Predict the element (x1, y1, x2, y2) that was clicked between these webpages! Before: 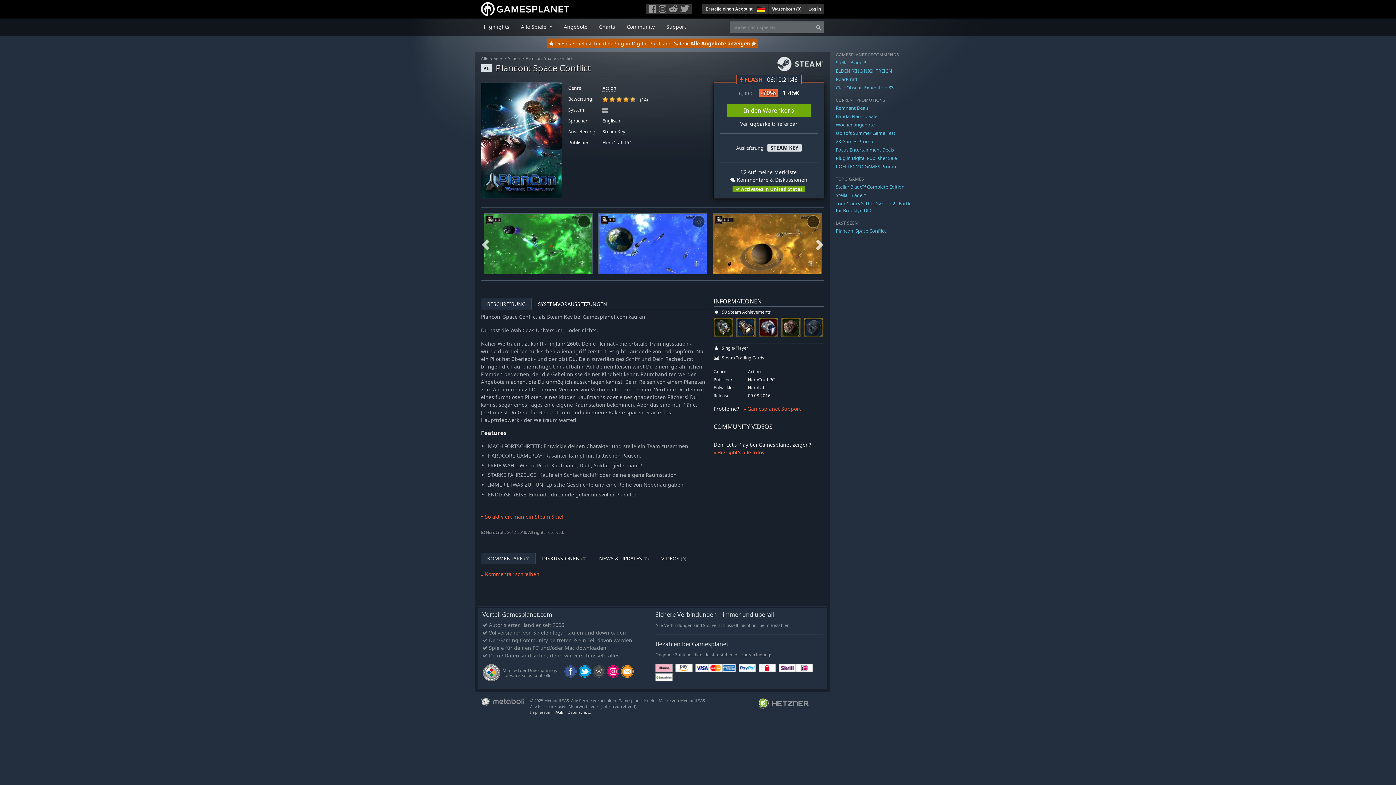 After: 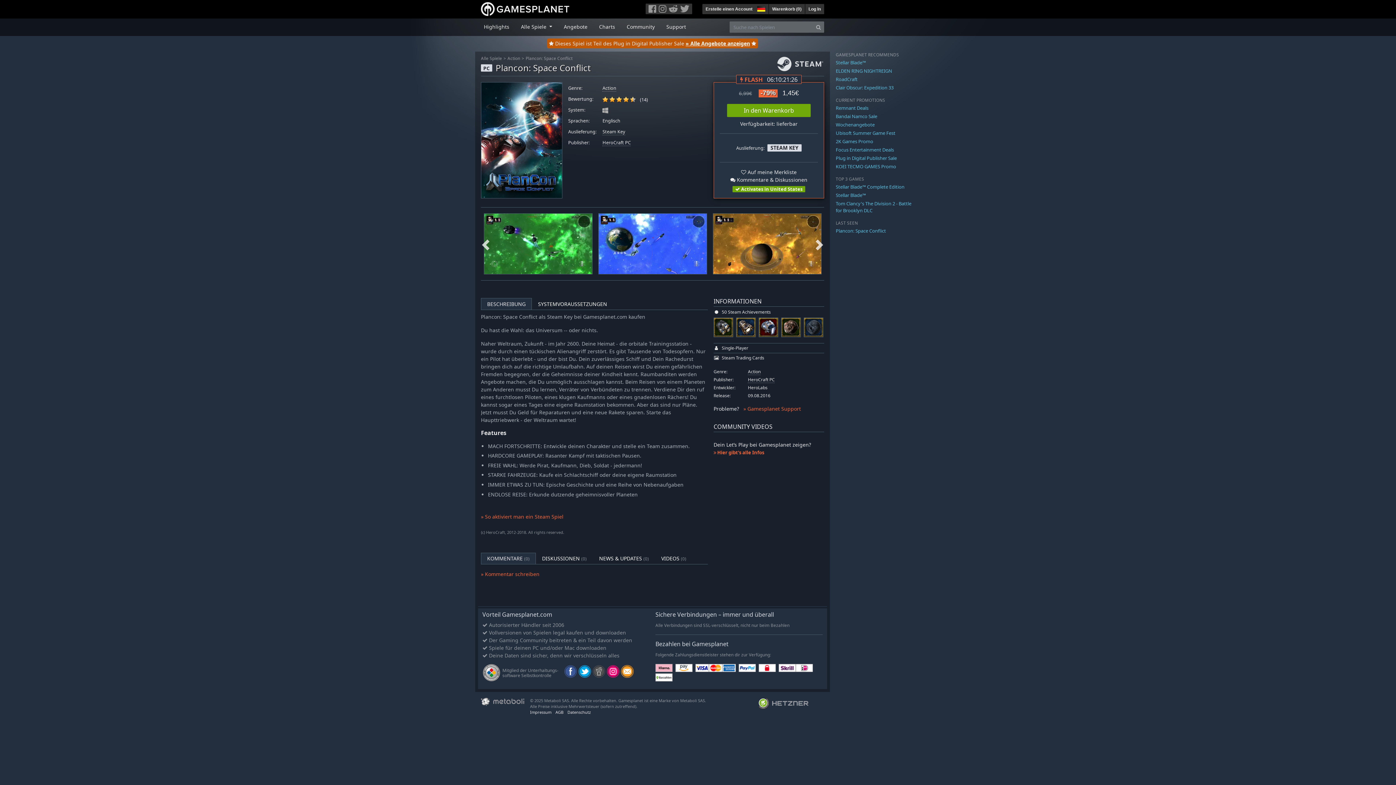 Action: bbox: (679, 4, 692, 13)